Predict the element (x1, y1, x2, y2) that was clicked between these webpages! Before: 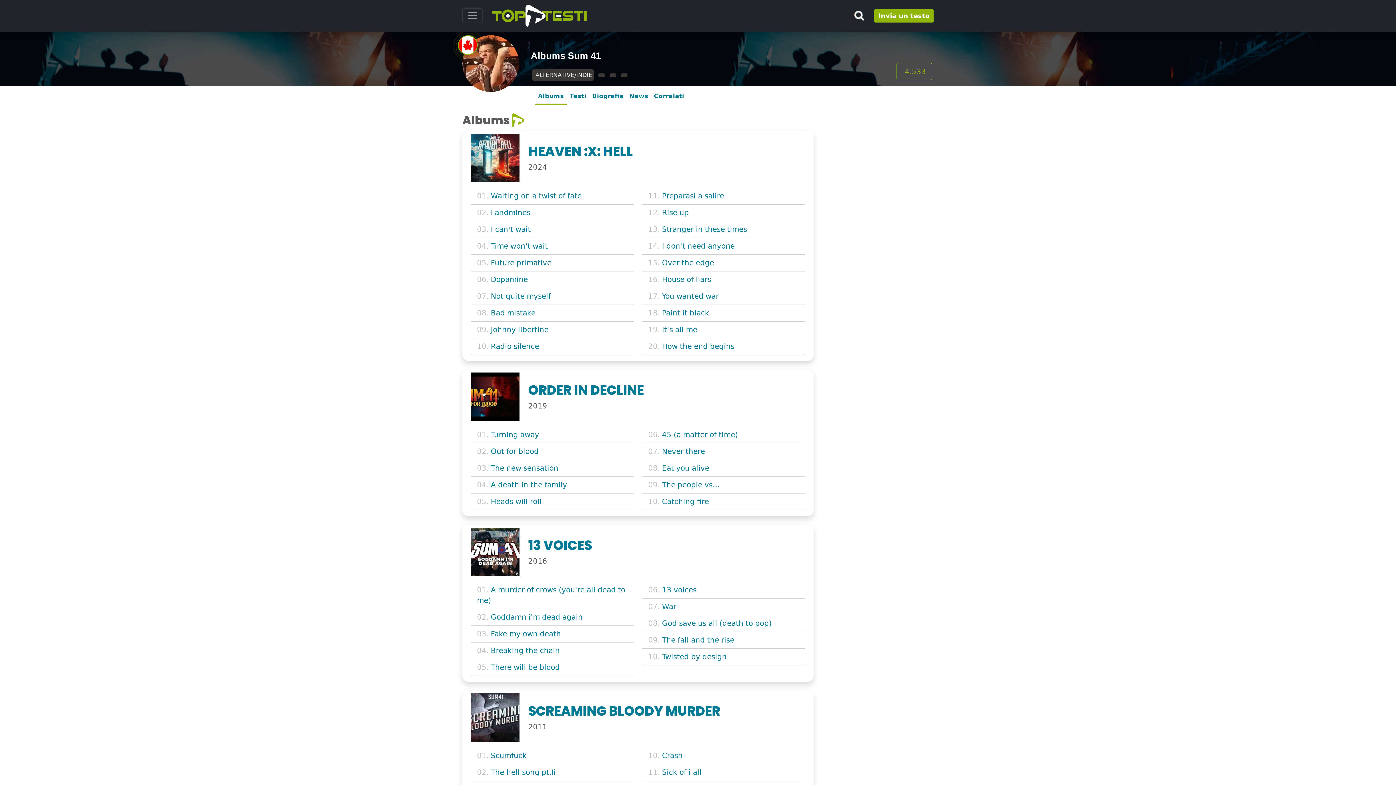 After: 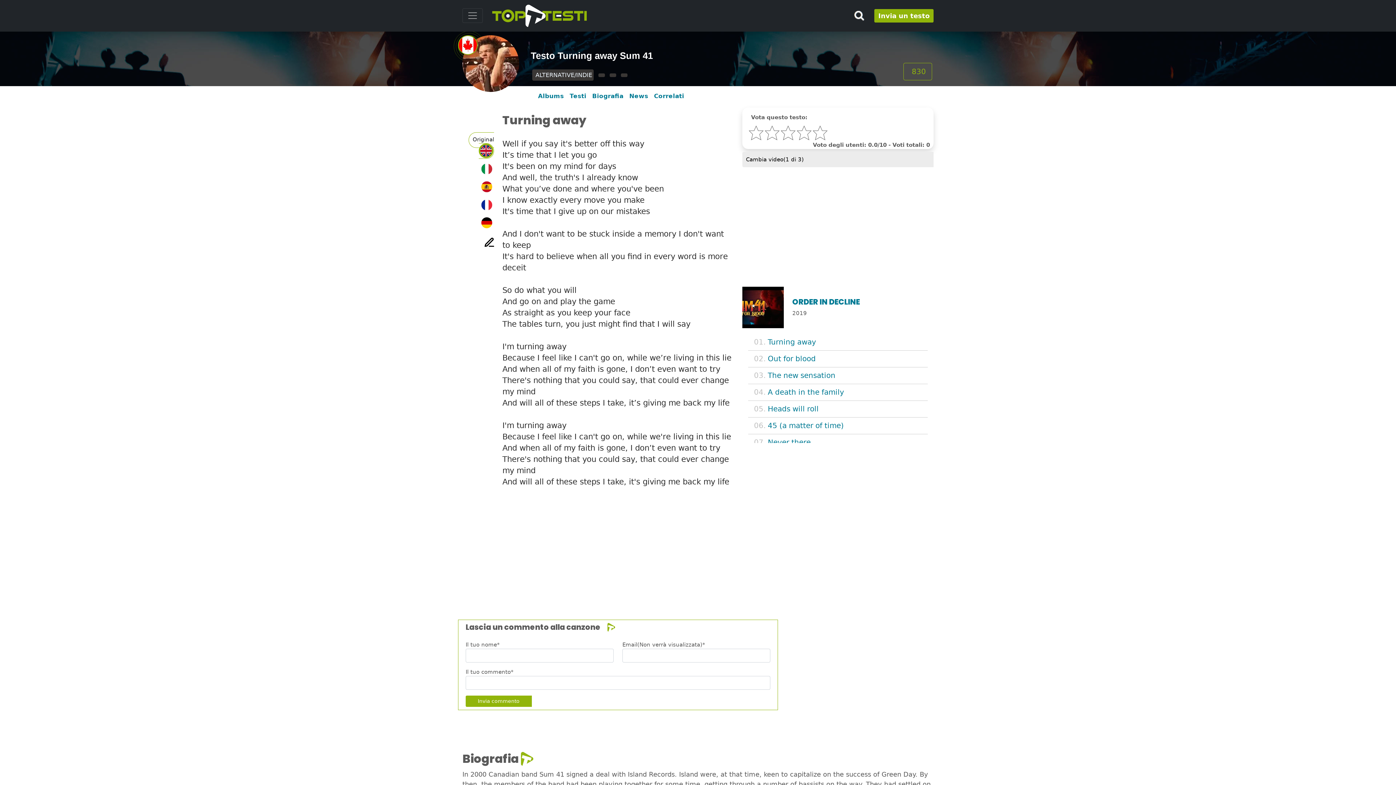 Action: label: Turning away bbox: (490, 430, 539, 439)